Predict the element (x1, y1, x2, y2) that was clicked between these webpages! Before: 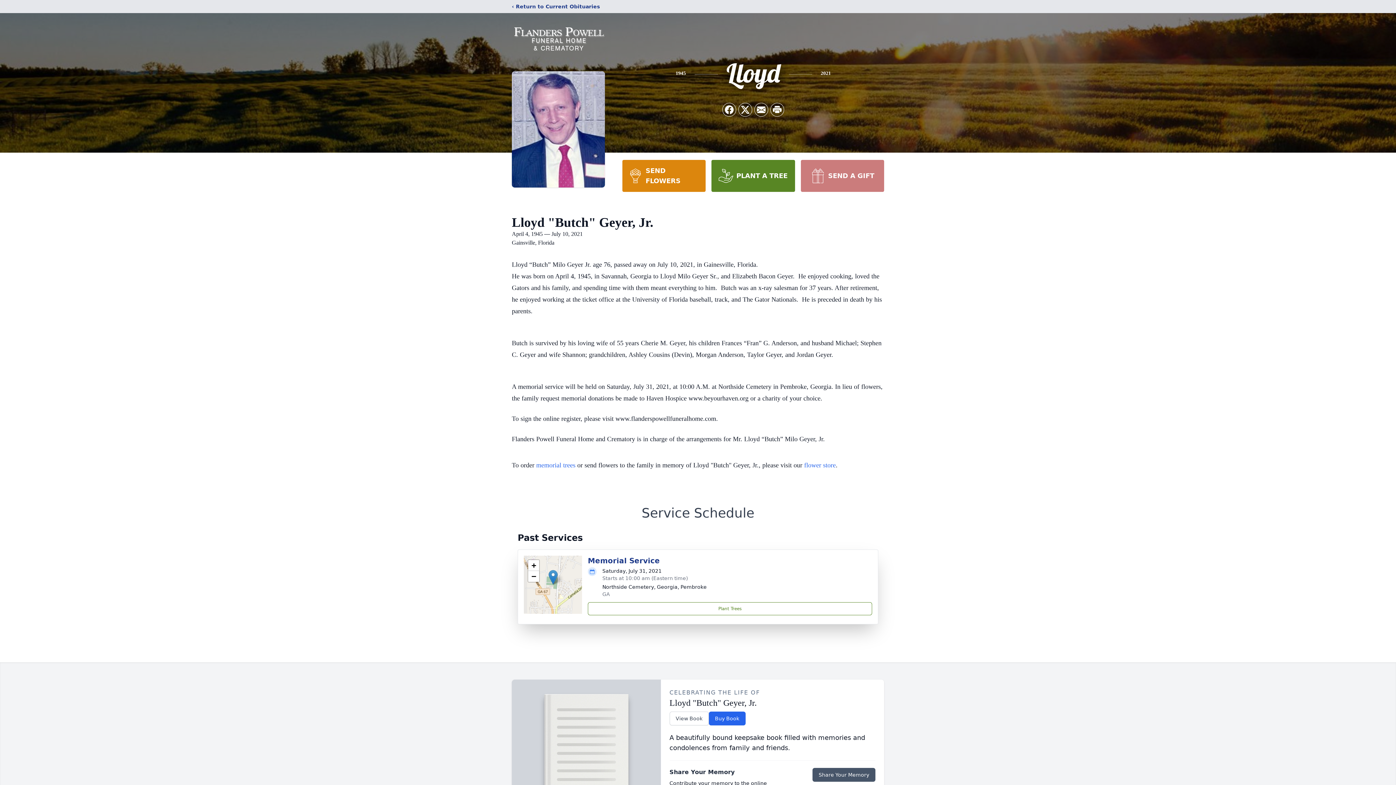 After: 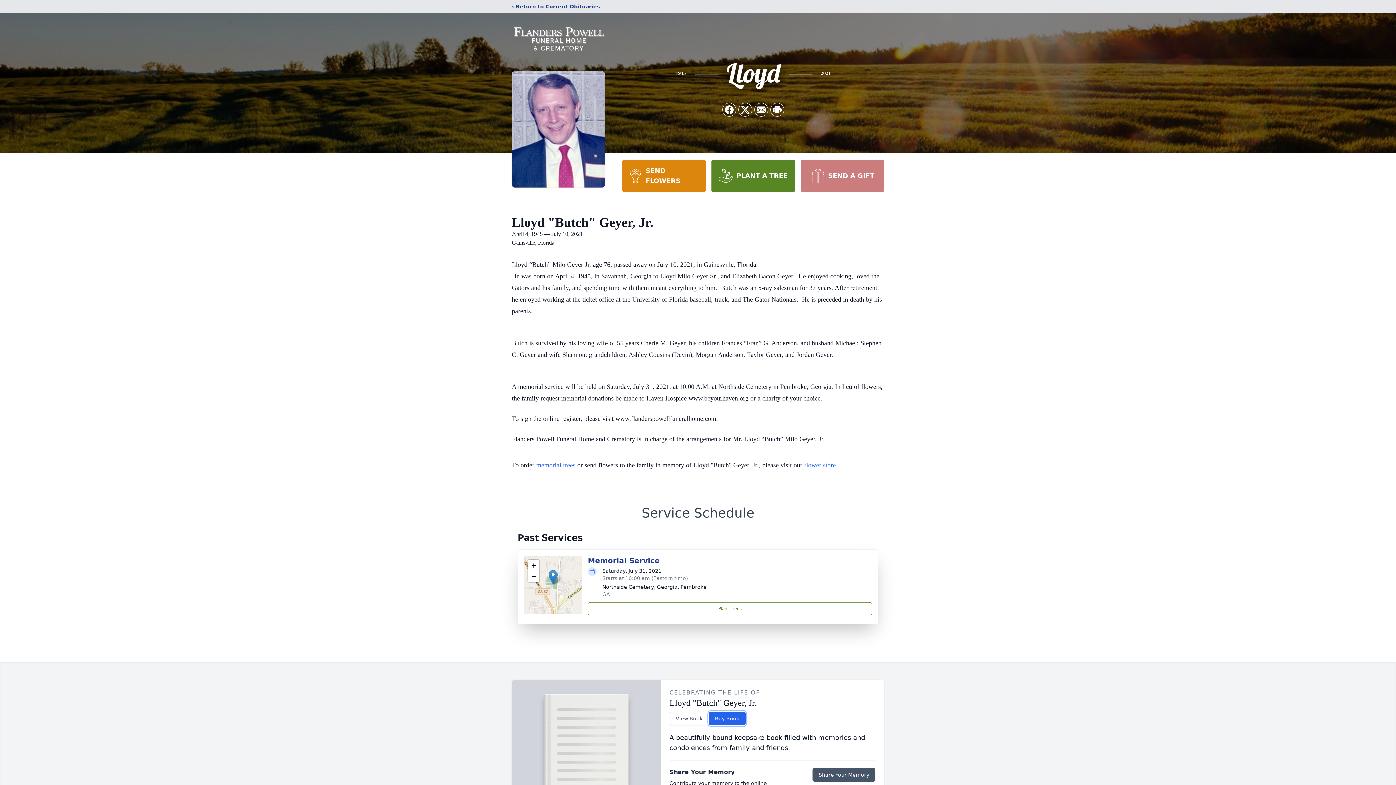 Action: bbox: (708, 712, 745, 725) label: Buy Book